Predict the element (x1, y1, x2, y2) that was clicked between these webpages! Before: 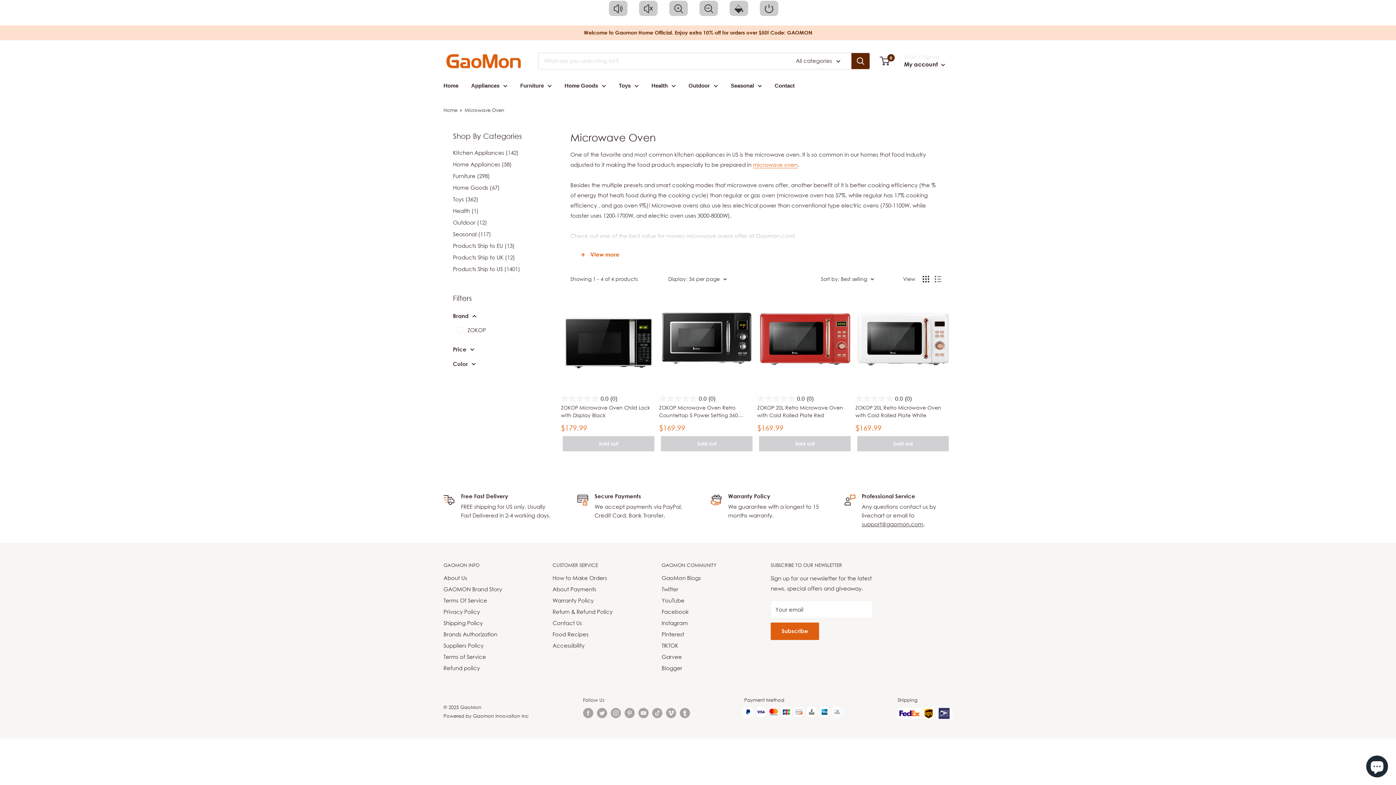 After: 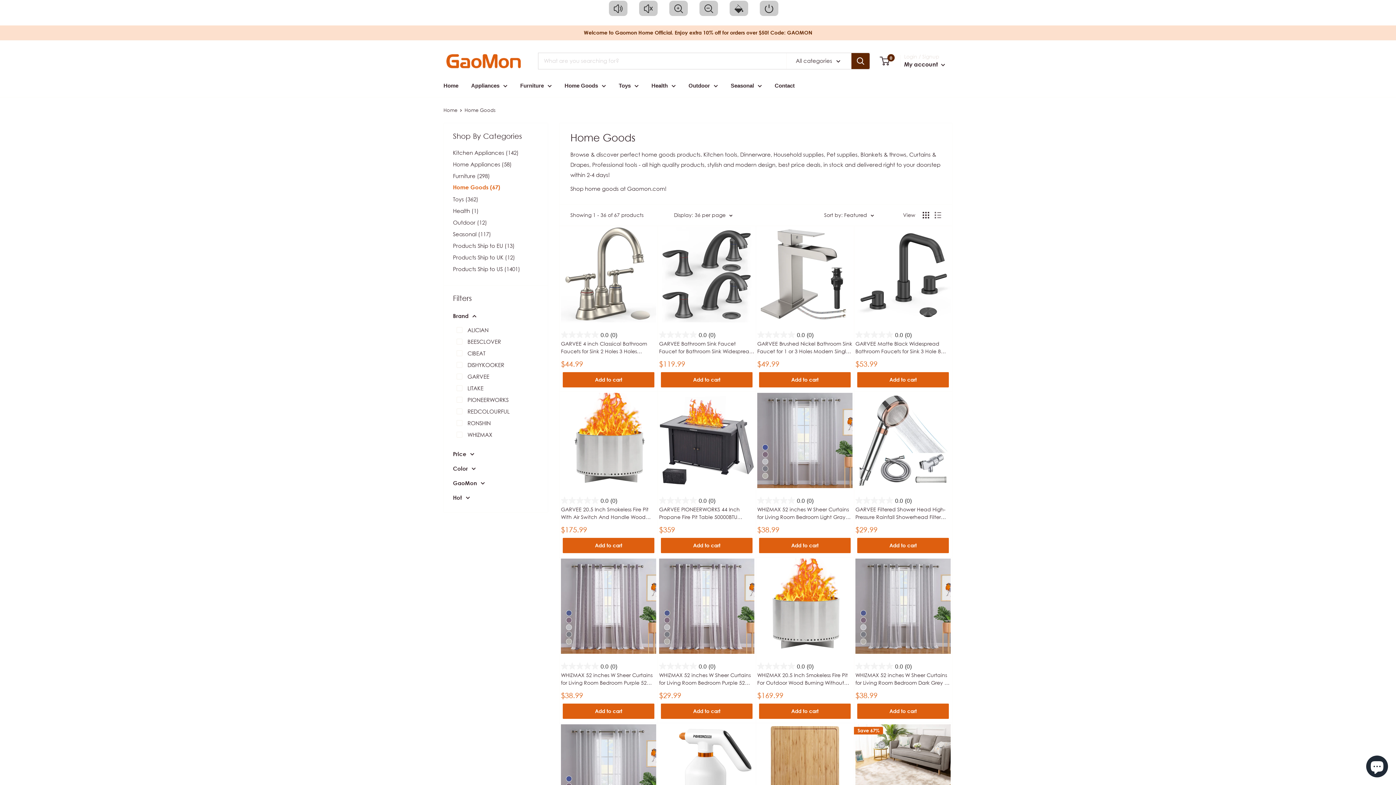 Action: label: Home Goods (67) bbox: (453, 181, 538, 193)